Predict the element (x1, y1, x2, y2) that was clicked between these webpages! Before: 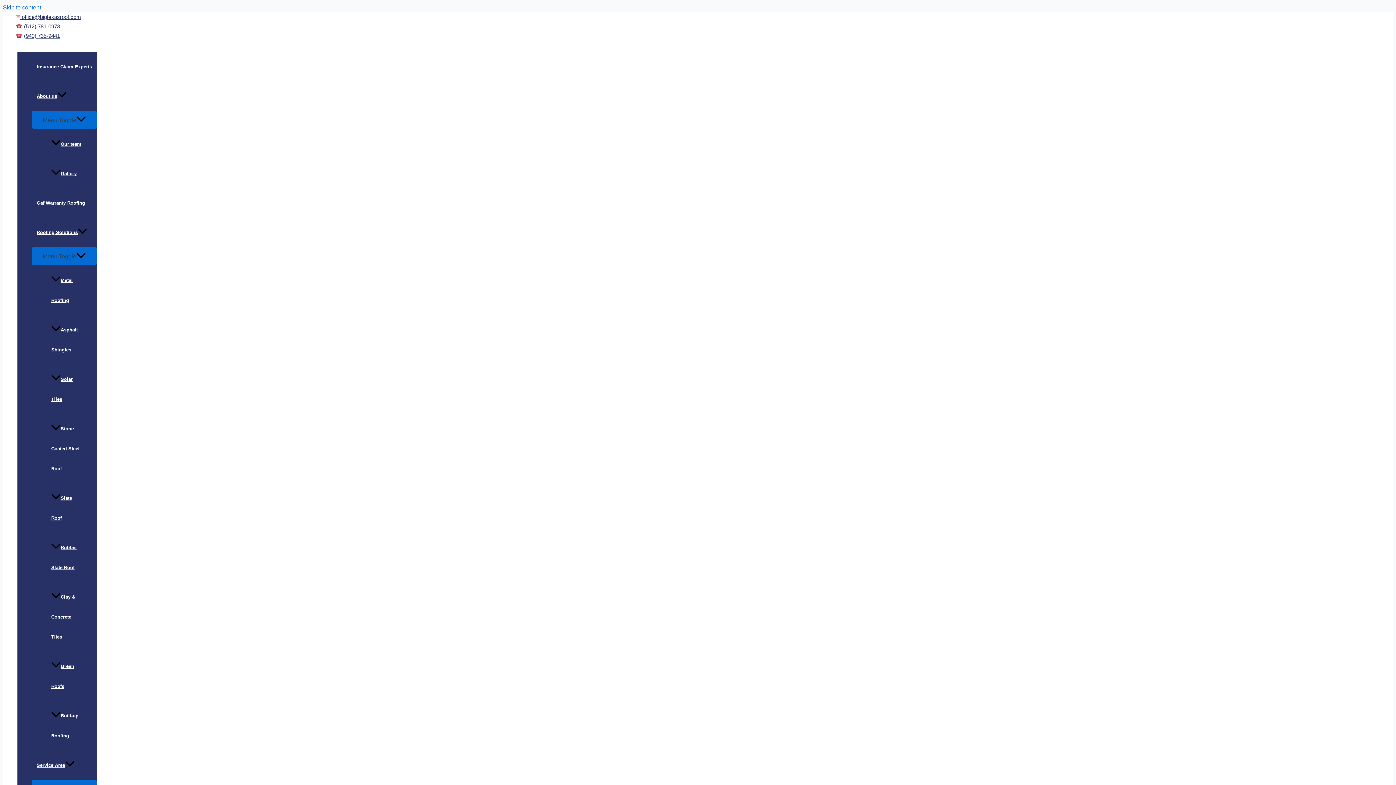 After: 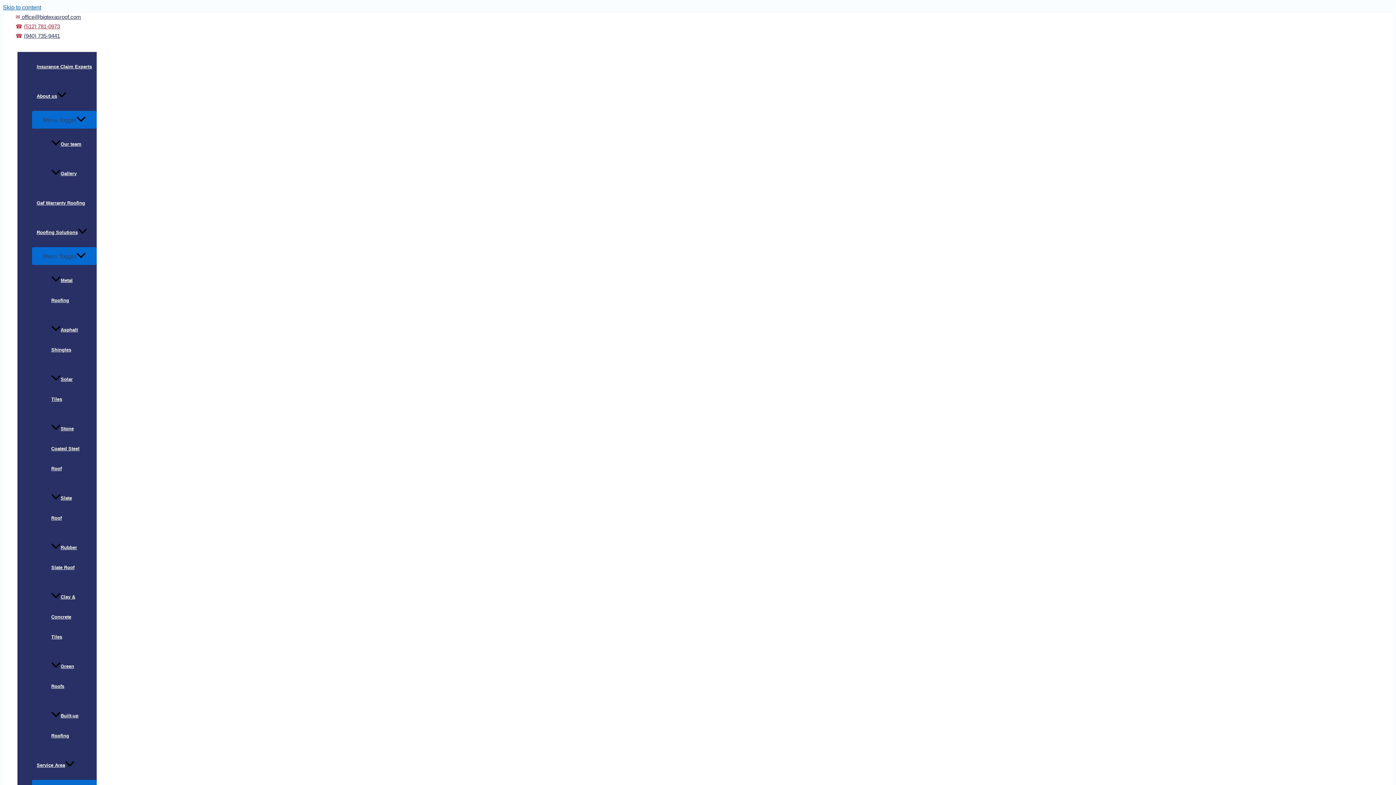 Action: label: (512) 781-0973 bbox: (24, 23, 60, 29)